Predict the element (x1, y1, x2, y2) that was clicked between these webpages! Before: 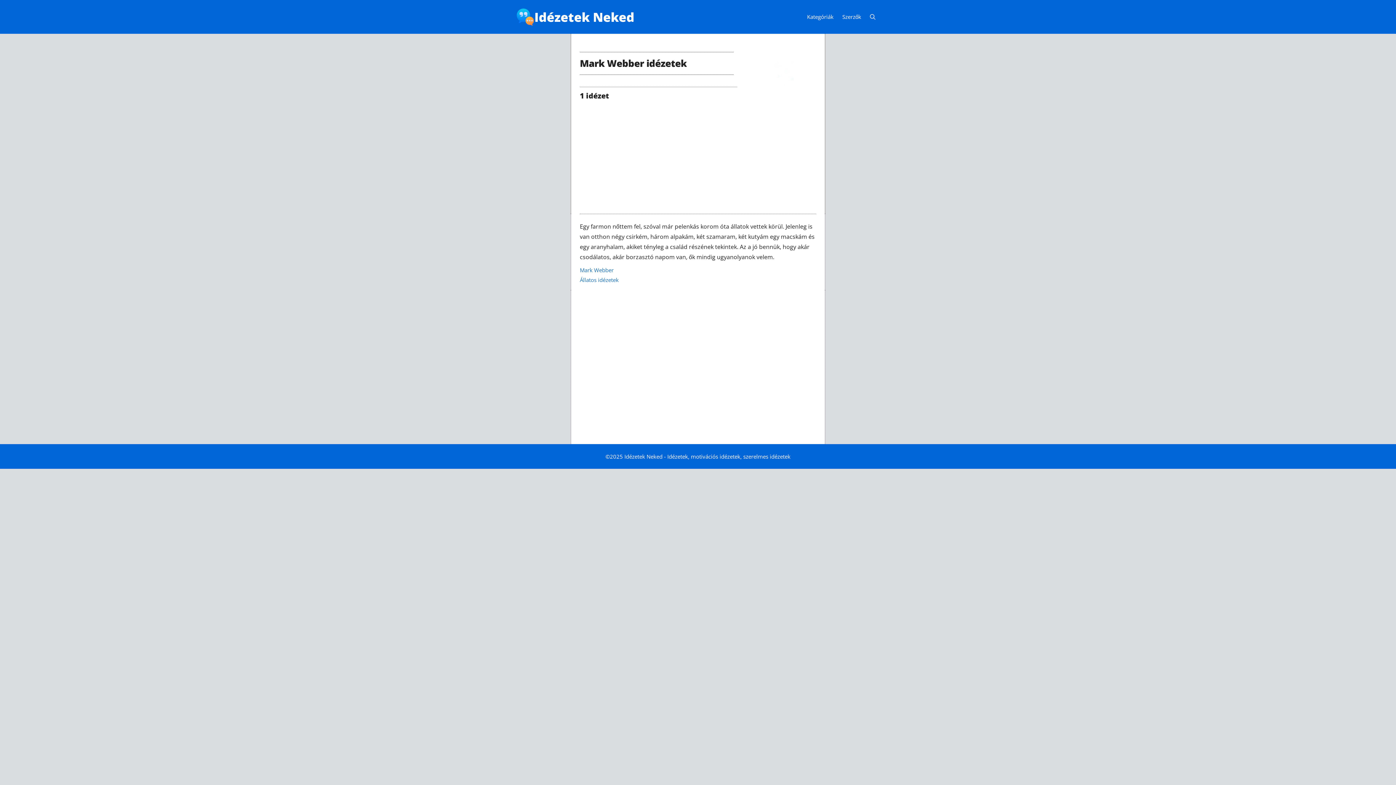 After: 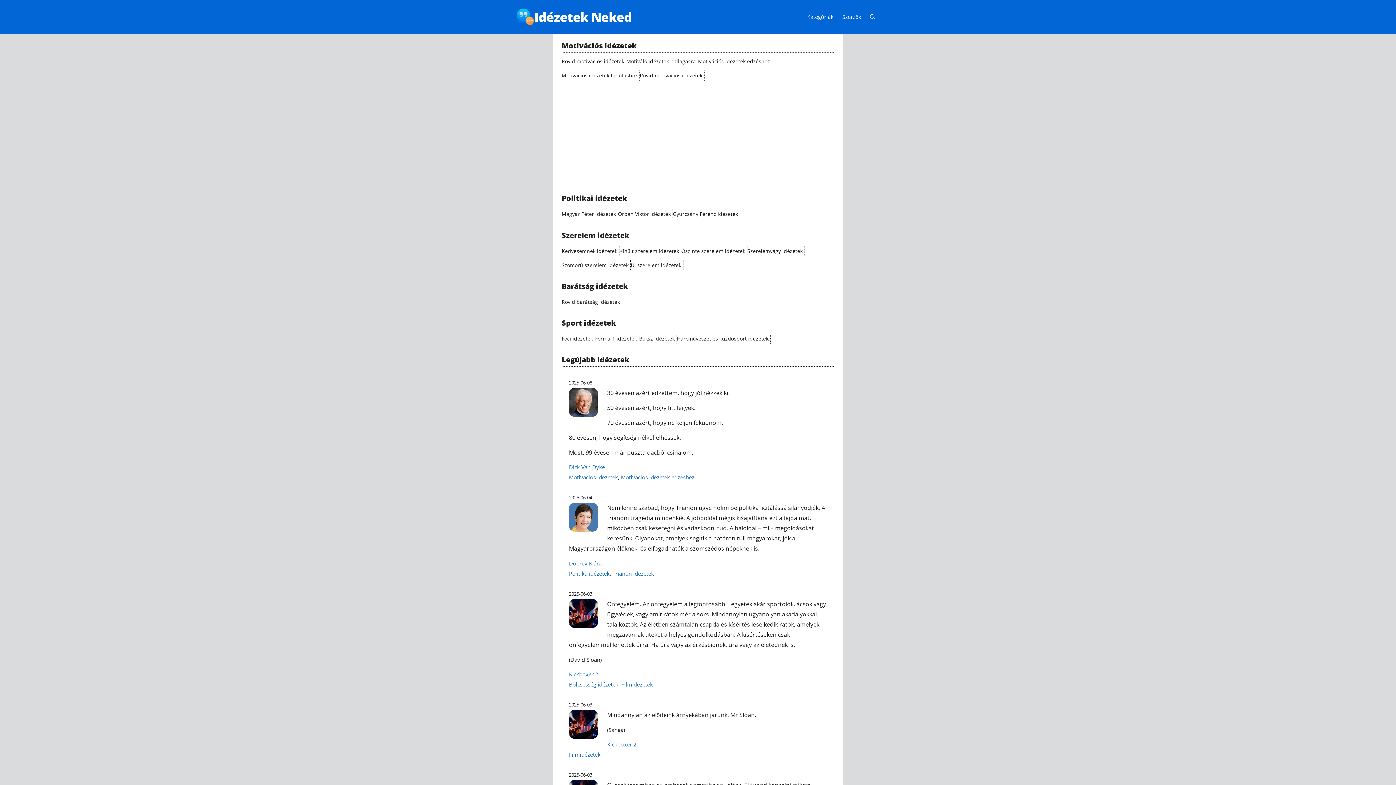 Action: bbox: (516, 12, 534, 20)